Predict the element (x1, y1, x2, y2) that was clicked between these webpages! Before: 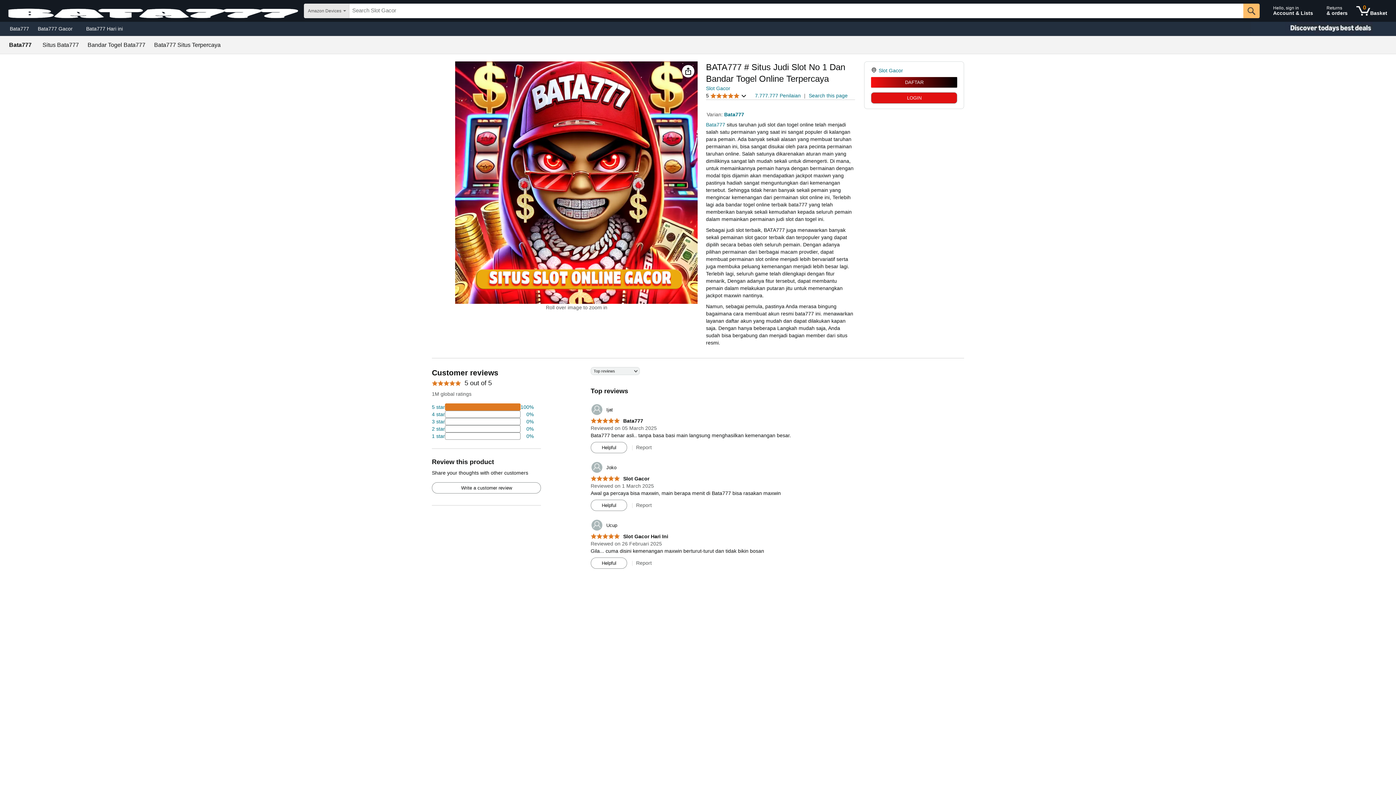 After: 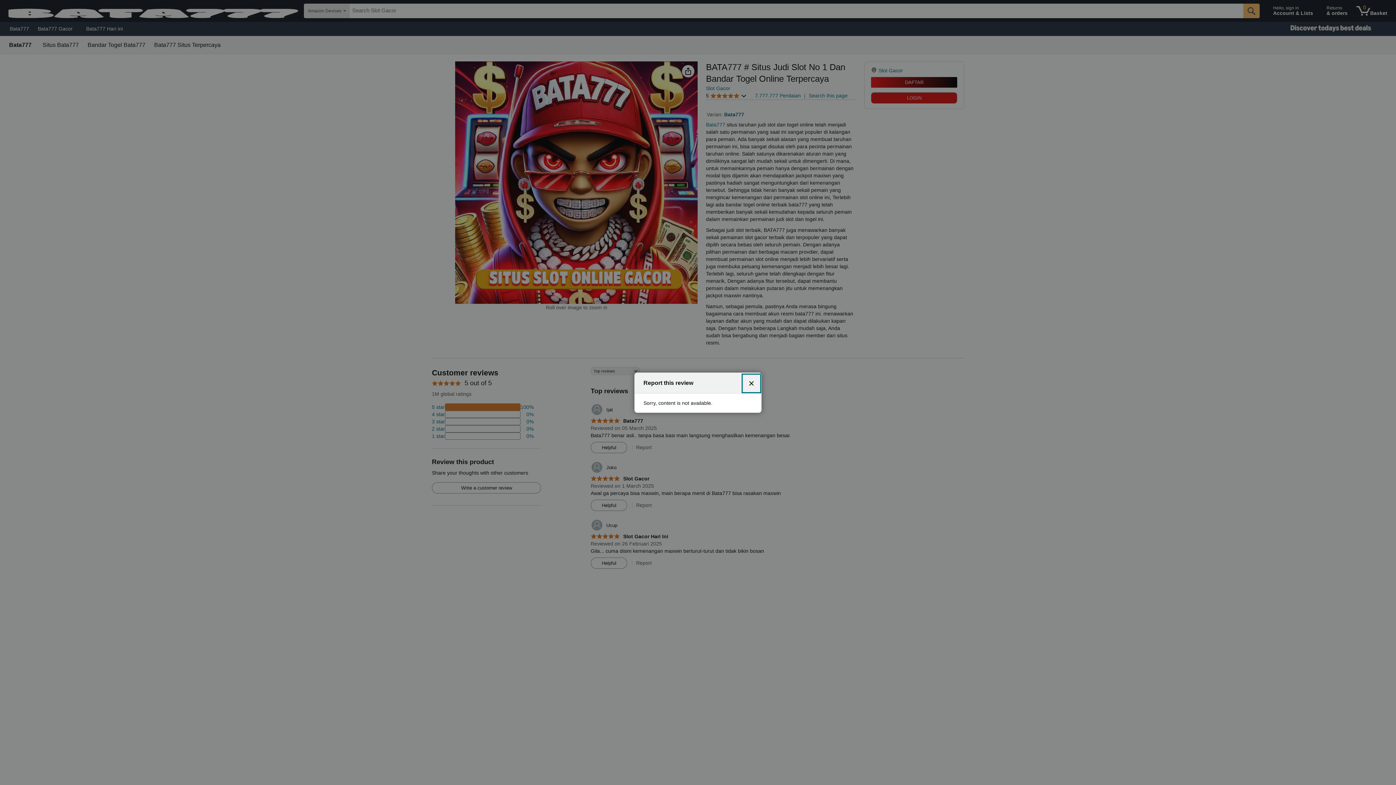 Action: label: Report bbox: (636, 560, 651, 566)